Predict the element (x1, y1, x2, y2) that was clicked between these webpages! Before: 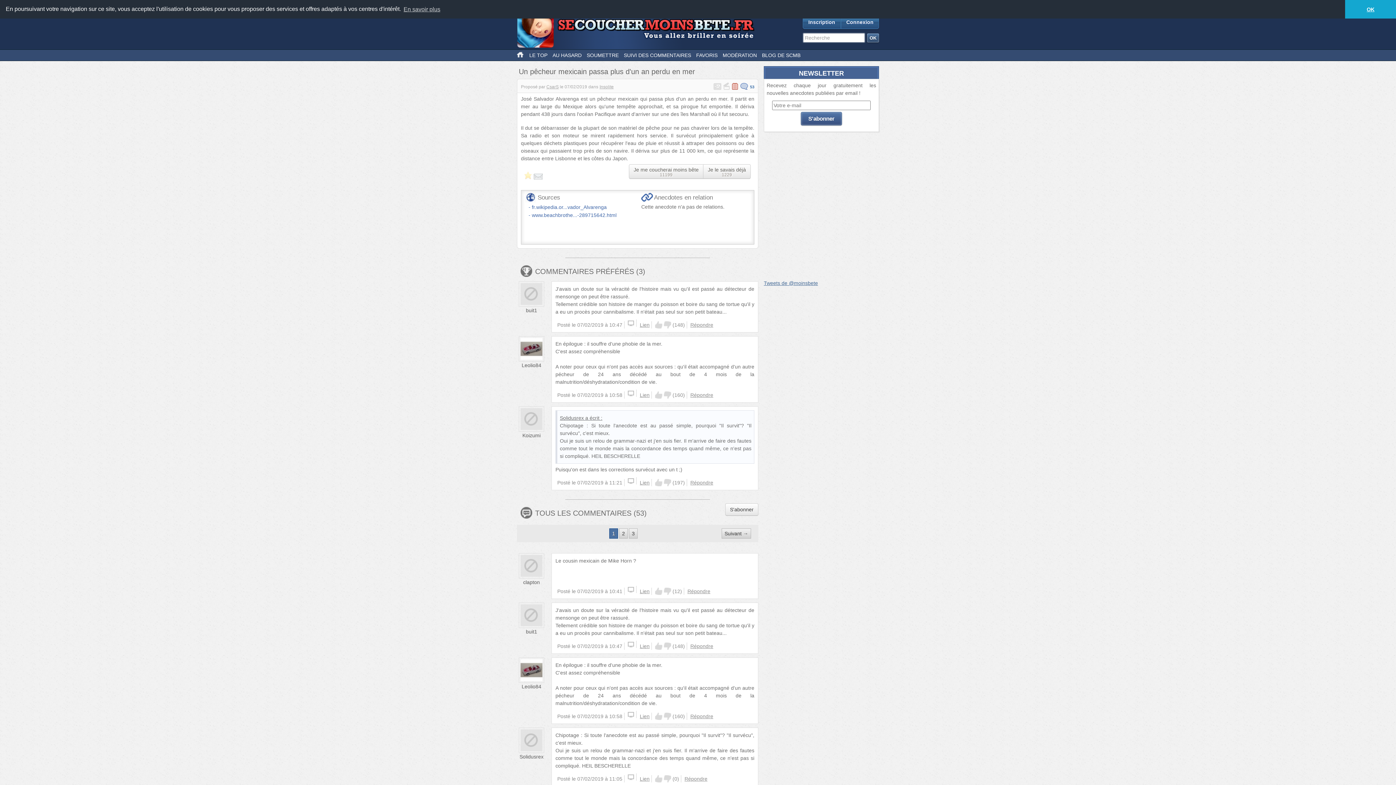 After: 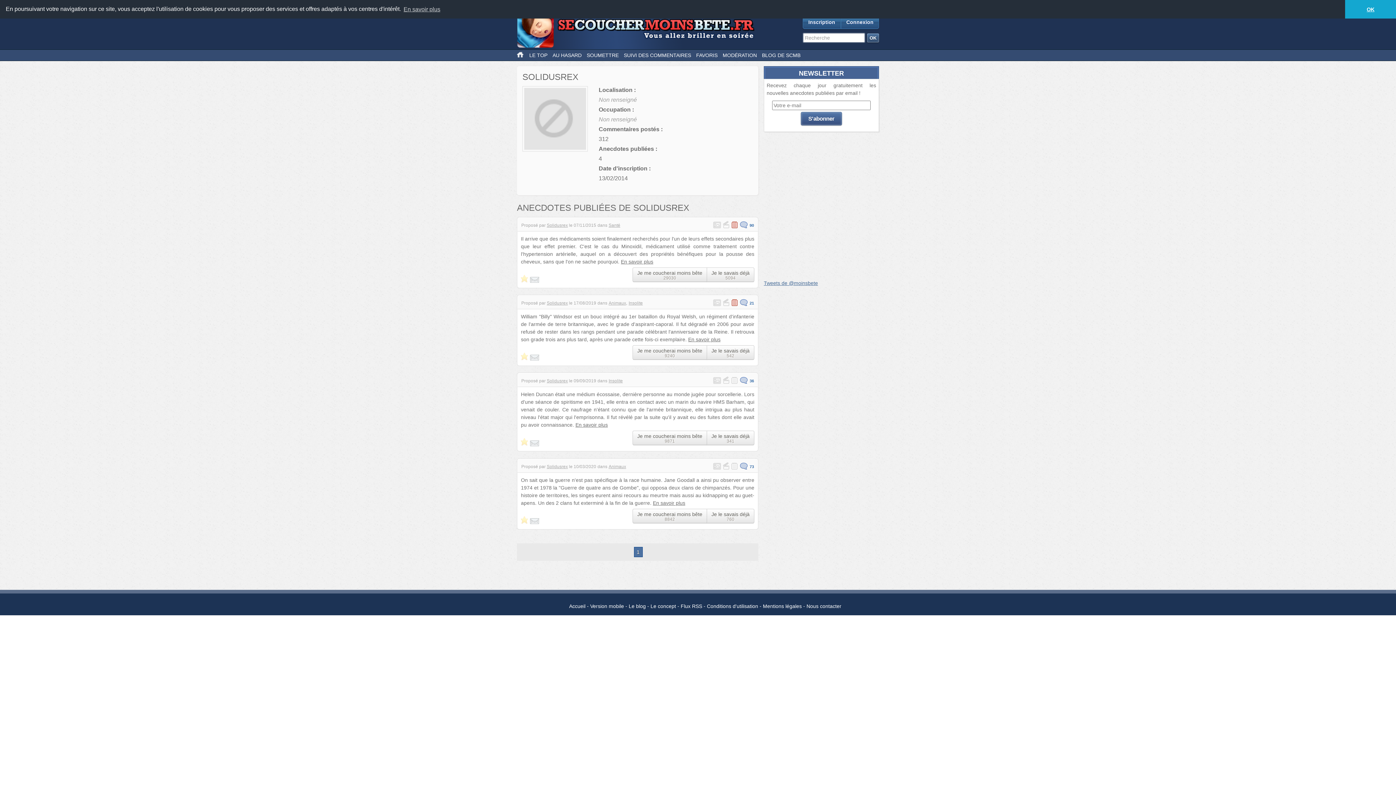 Action: label: Solidusrex bbox: (560, 415, 584, 420)